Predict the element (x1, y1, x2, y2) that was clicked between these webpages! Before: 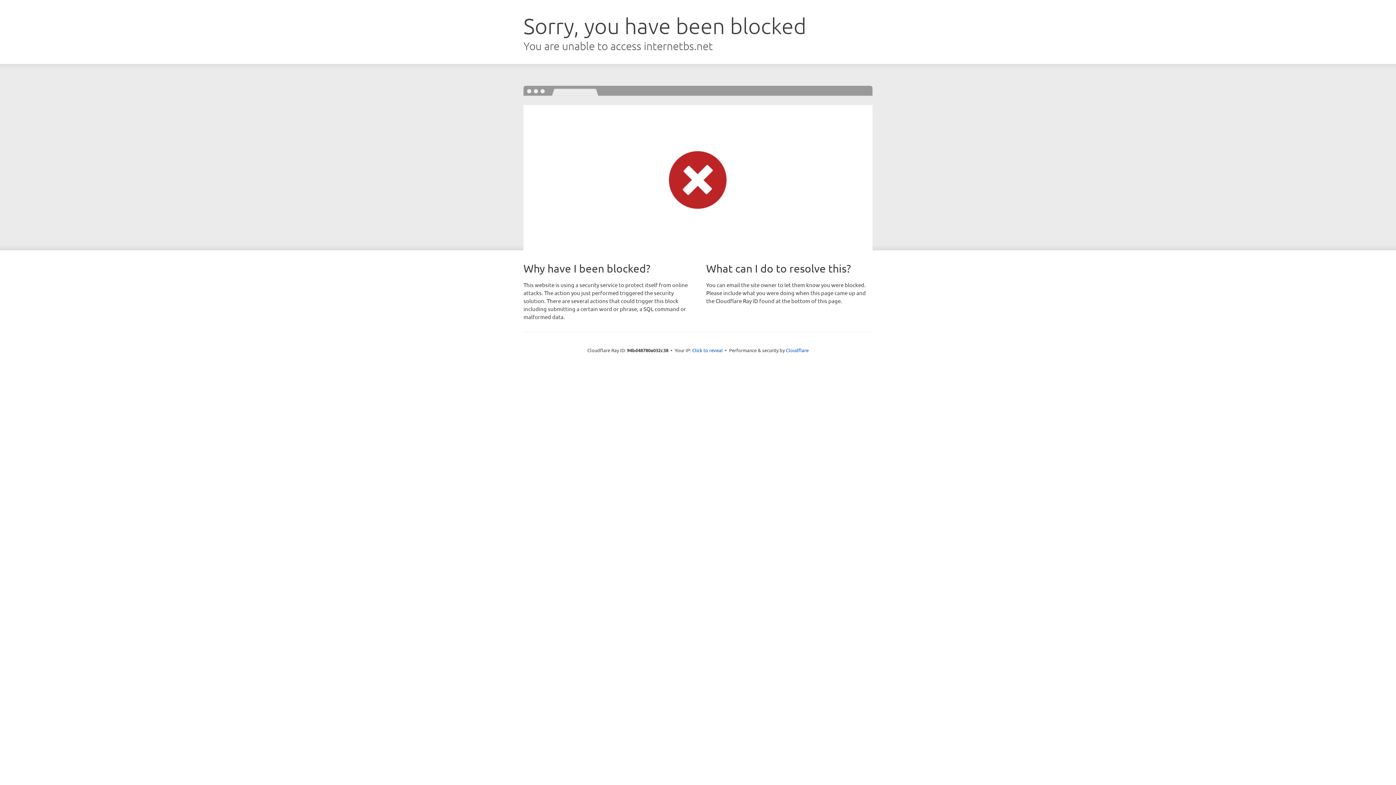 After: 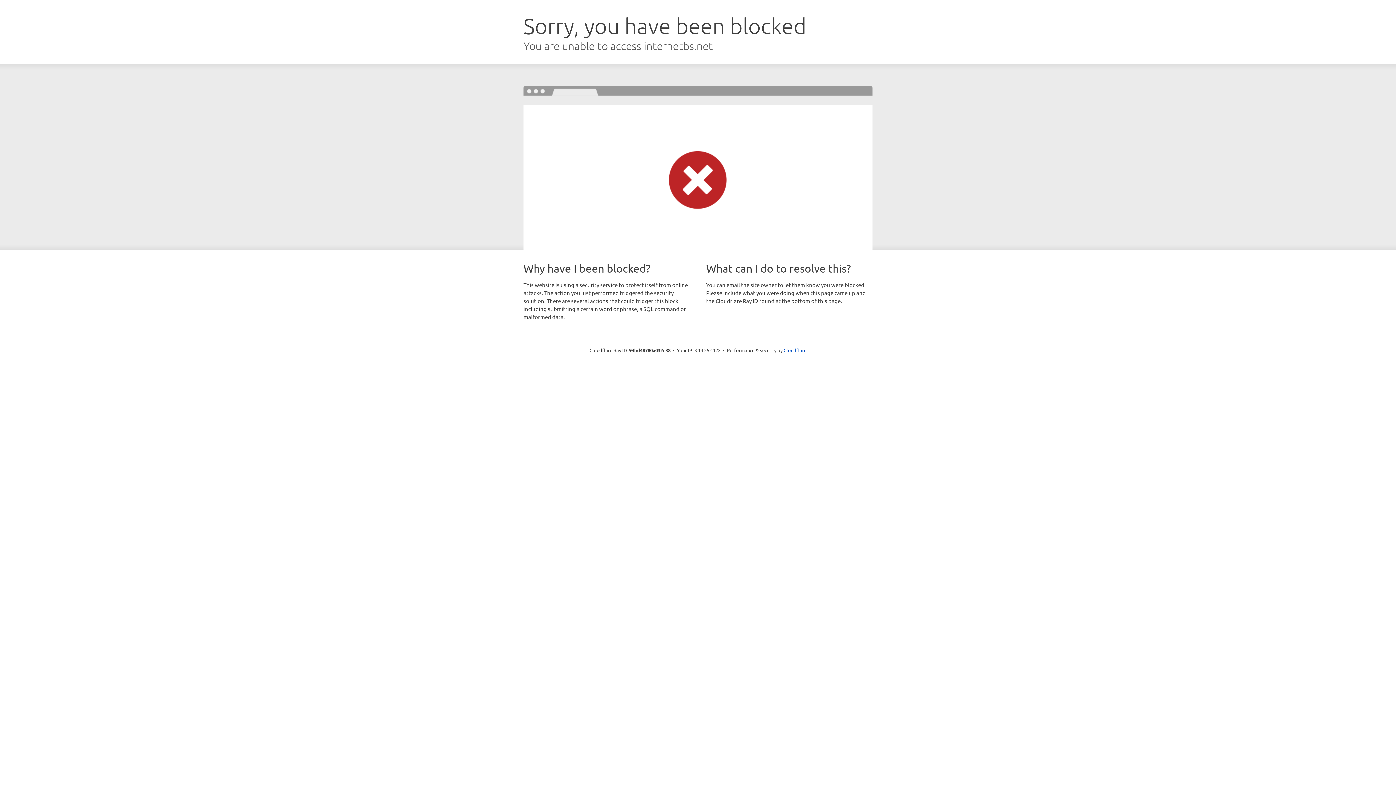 Action: bbox: (692, 346, 722, 353) label: Click to reveal